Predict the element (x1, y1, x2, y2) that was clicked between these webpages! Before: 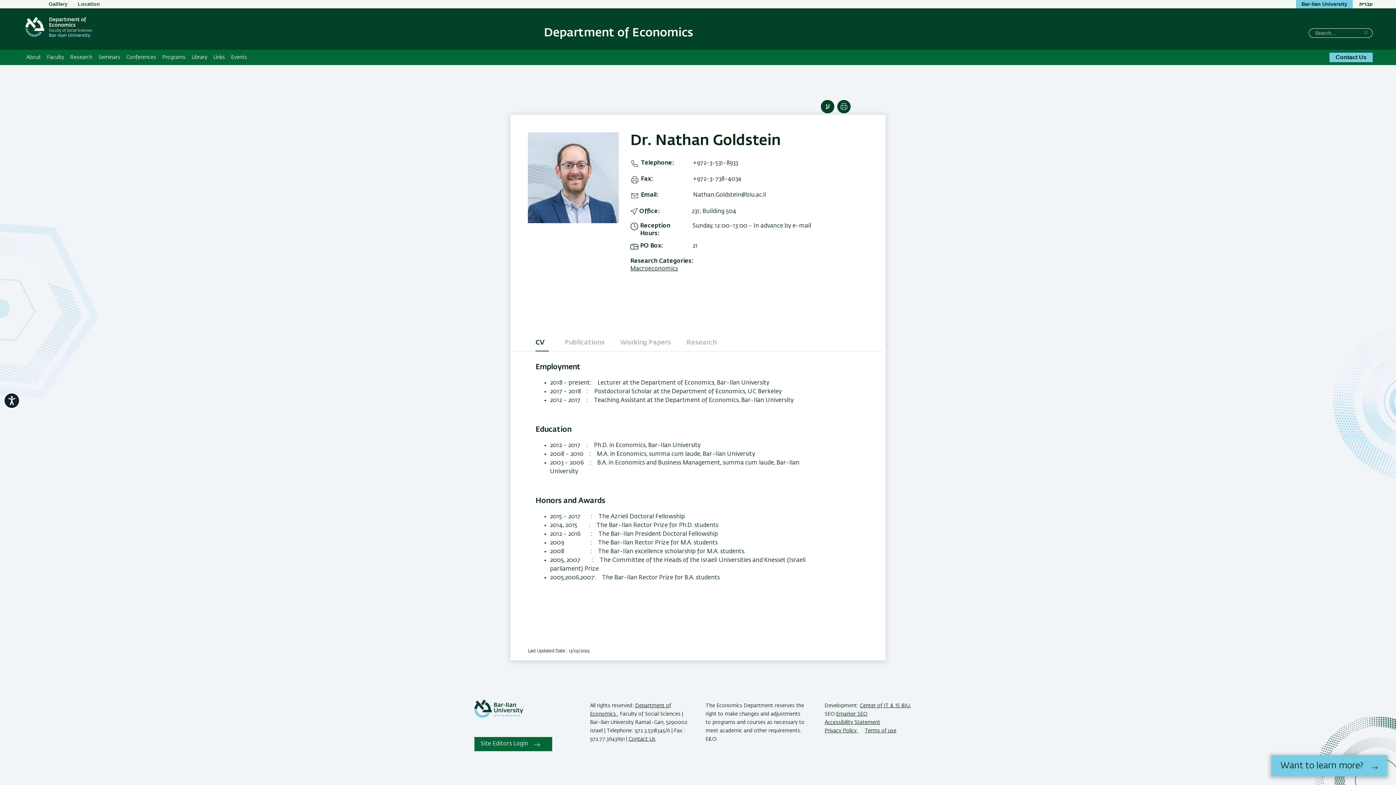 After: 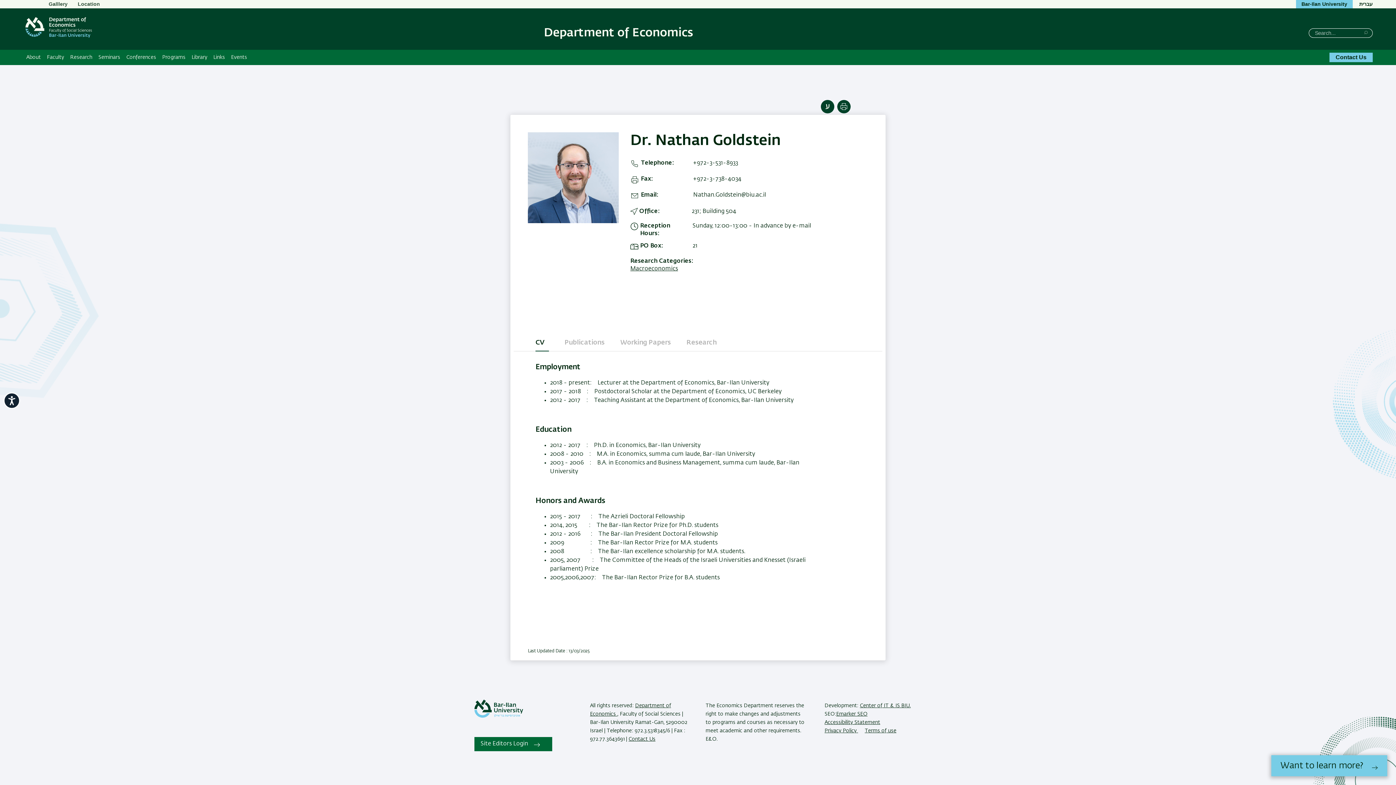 Action: bbox: (535, 334, 564, 351) label: CV
(active tab)